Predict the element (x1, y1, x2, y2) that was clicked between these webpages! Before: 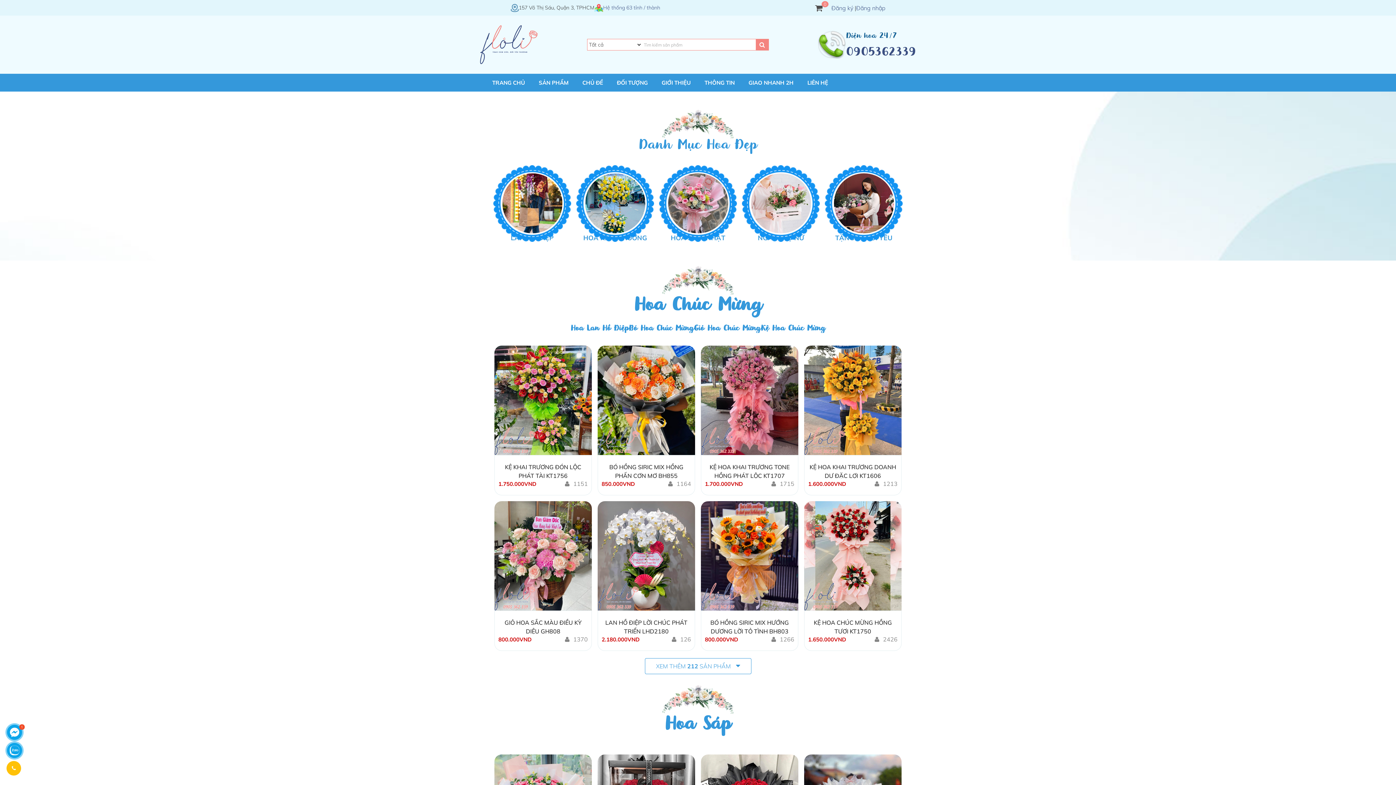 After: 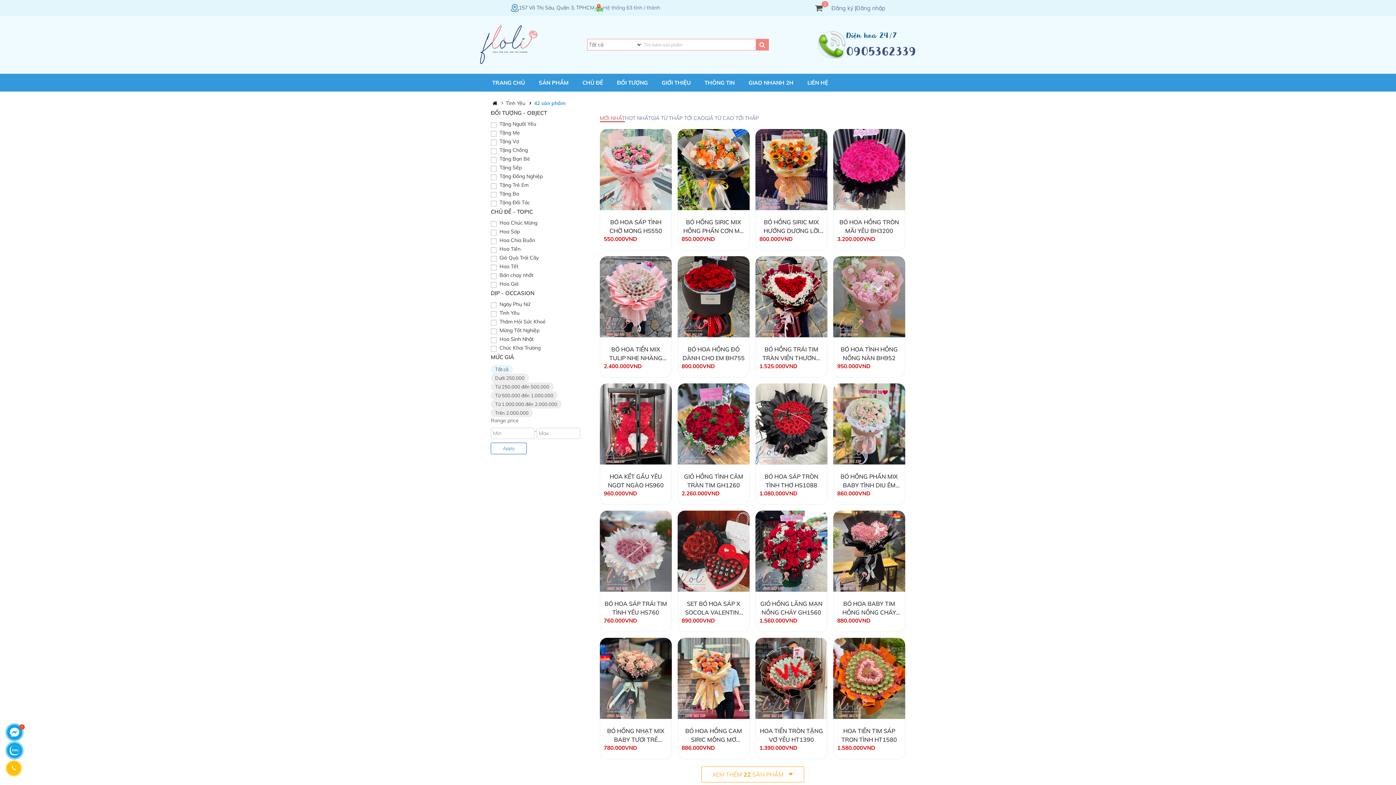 Action: bbox: (751, 173, 811, 233)